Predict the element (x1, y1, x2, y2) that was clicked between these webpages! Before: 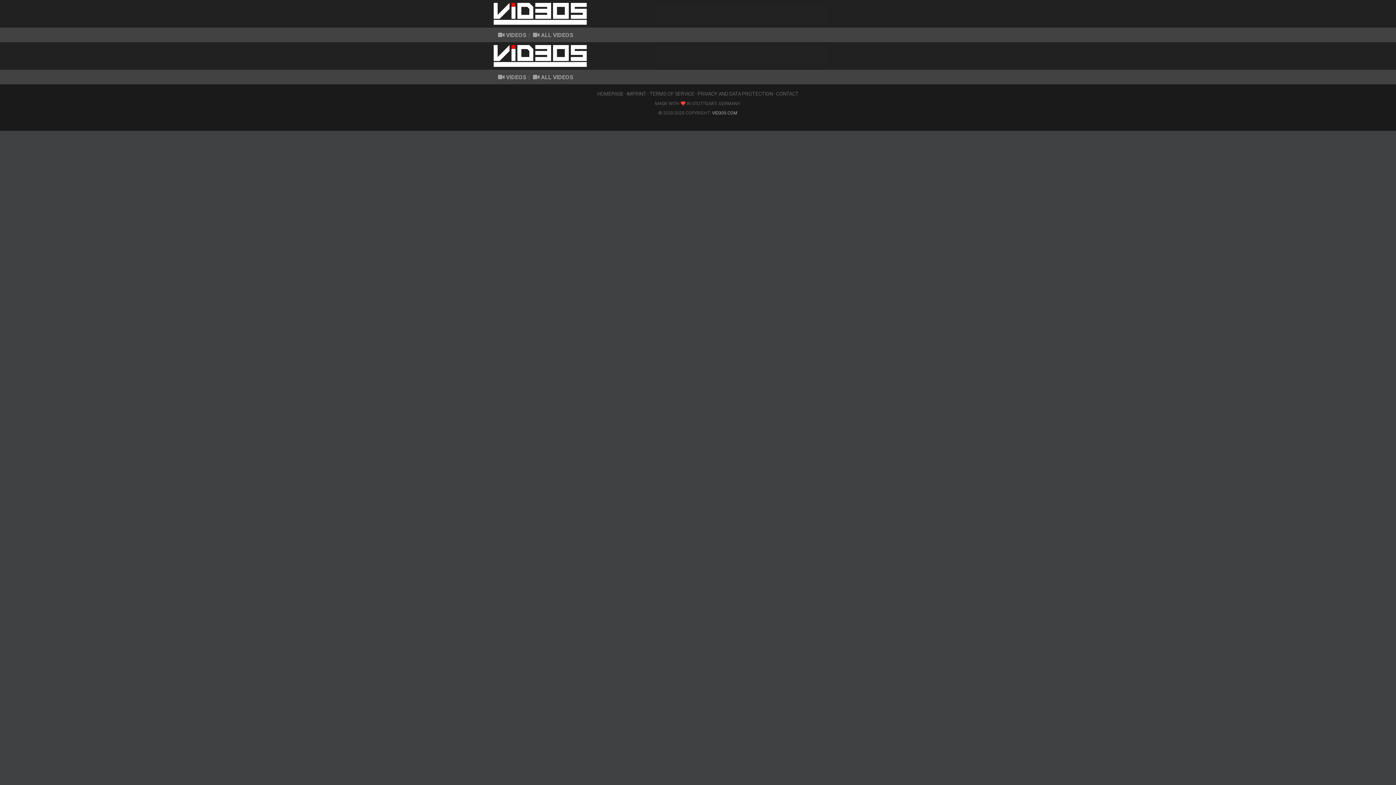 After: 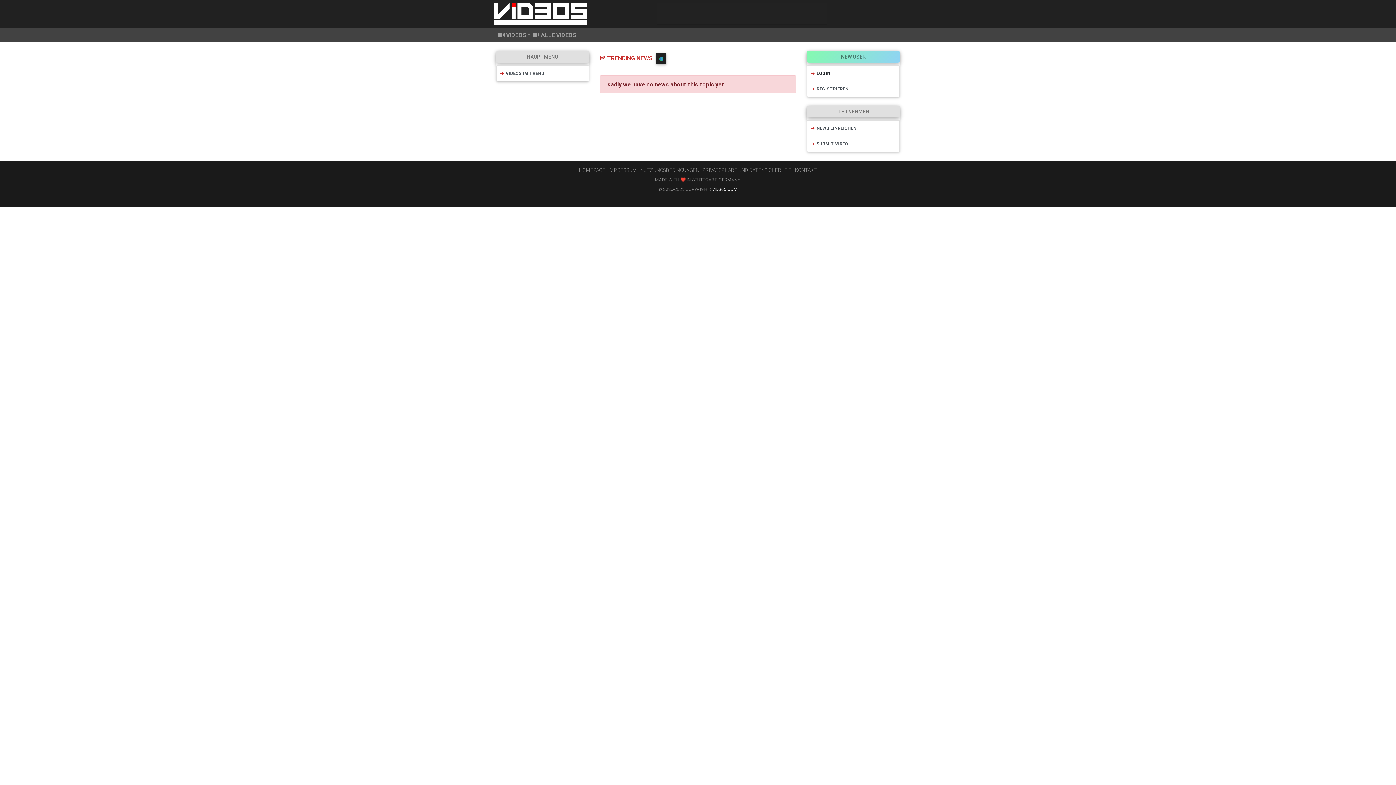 Action: bbox: (712, 110, 737, 115) label: VID305.COM